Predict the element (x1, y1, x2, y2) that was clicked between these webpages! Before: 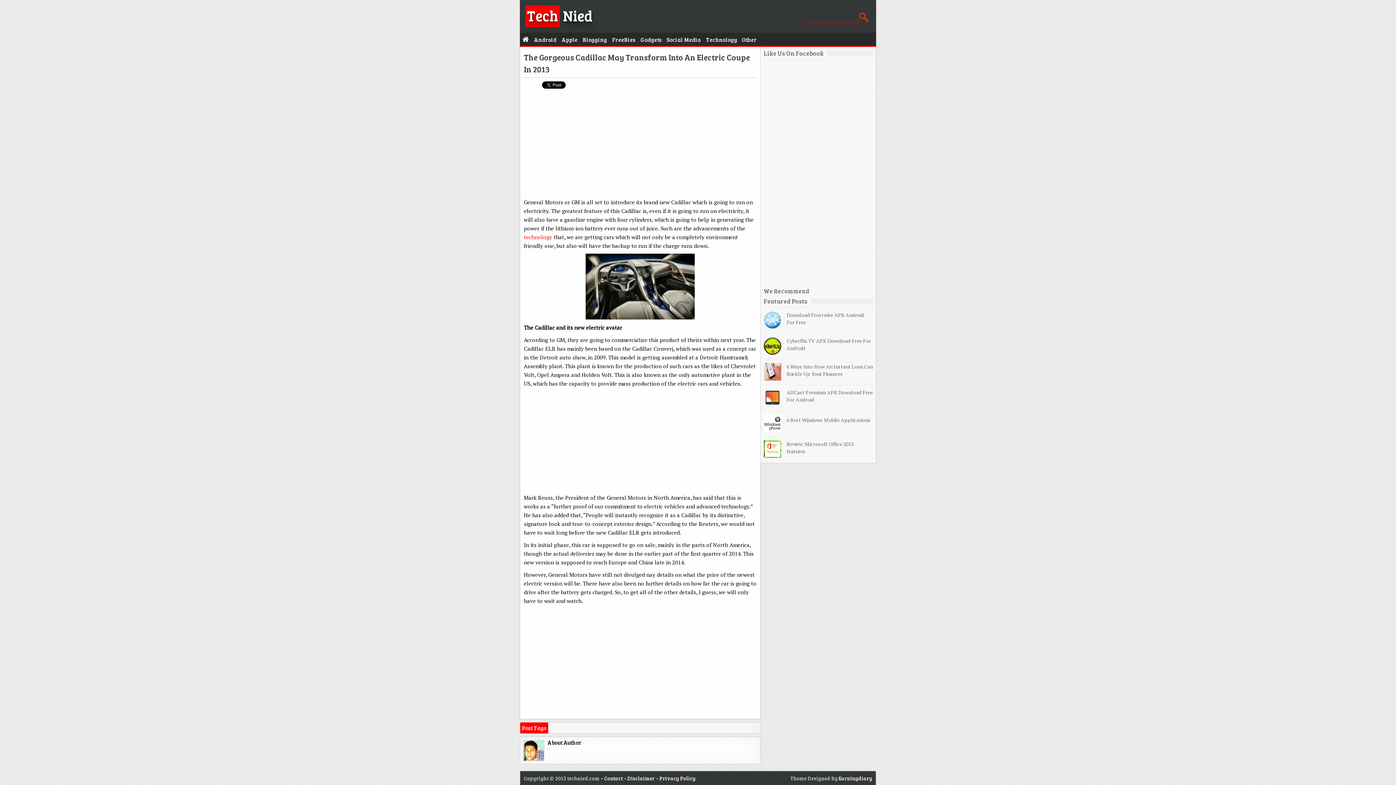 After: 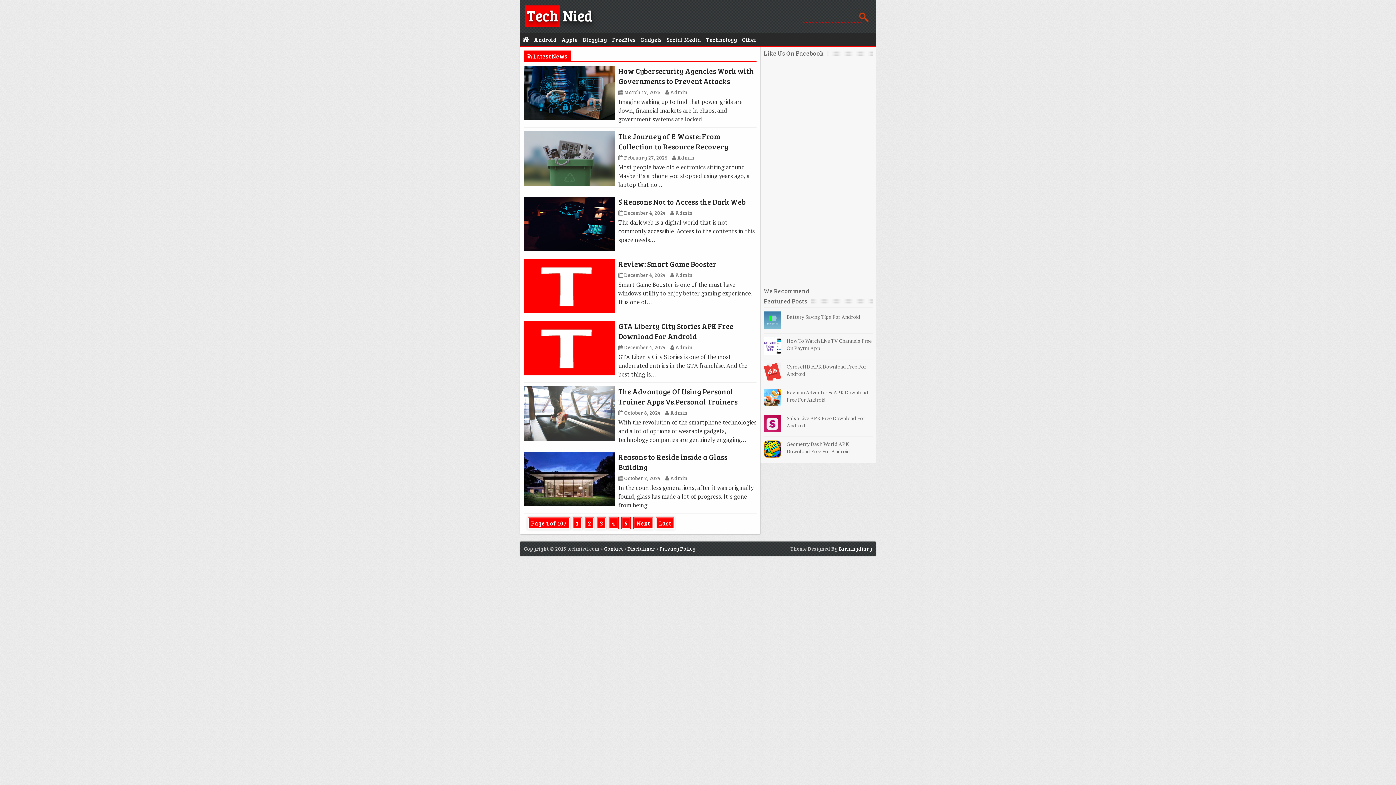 Action: label: technology bbox: (524, 233, 552, 240)